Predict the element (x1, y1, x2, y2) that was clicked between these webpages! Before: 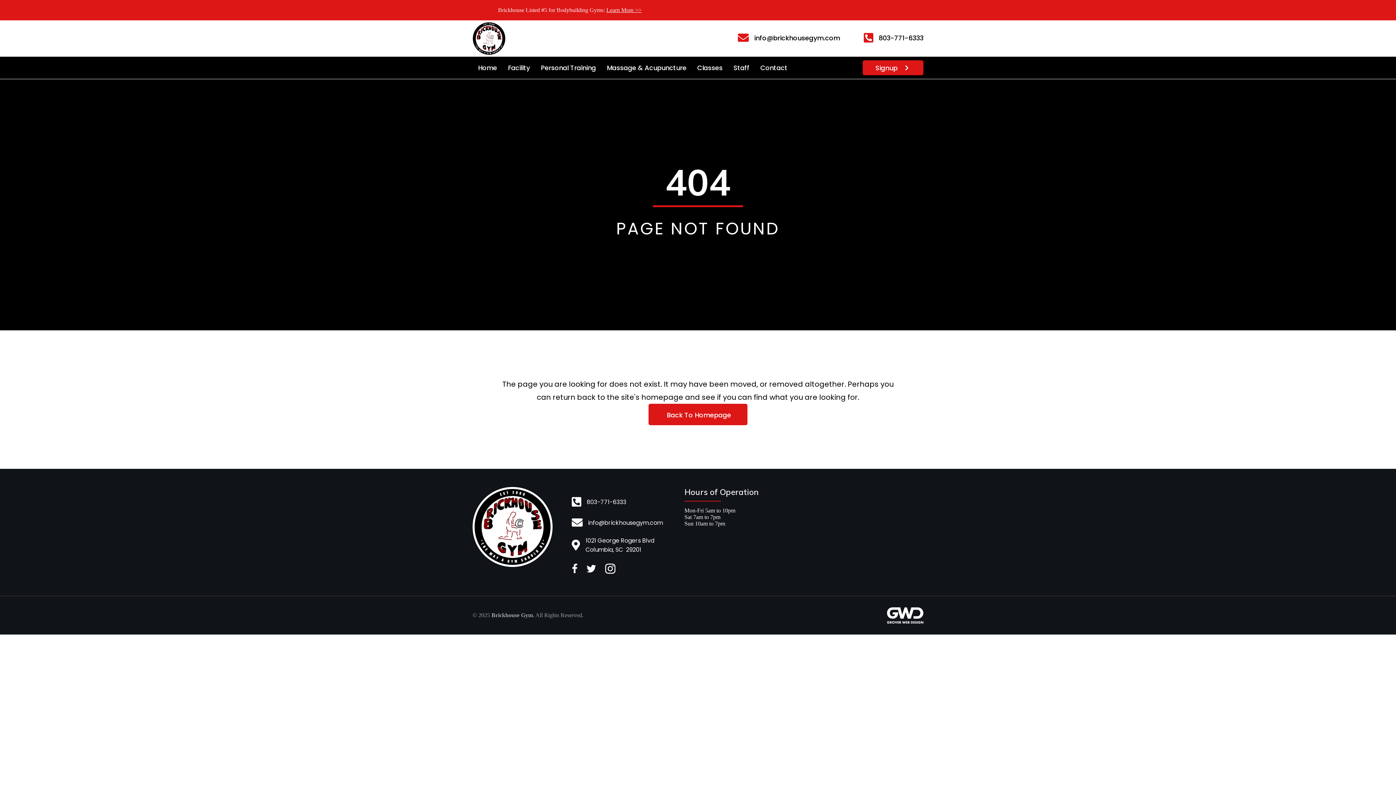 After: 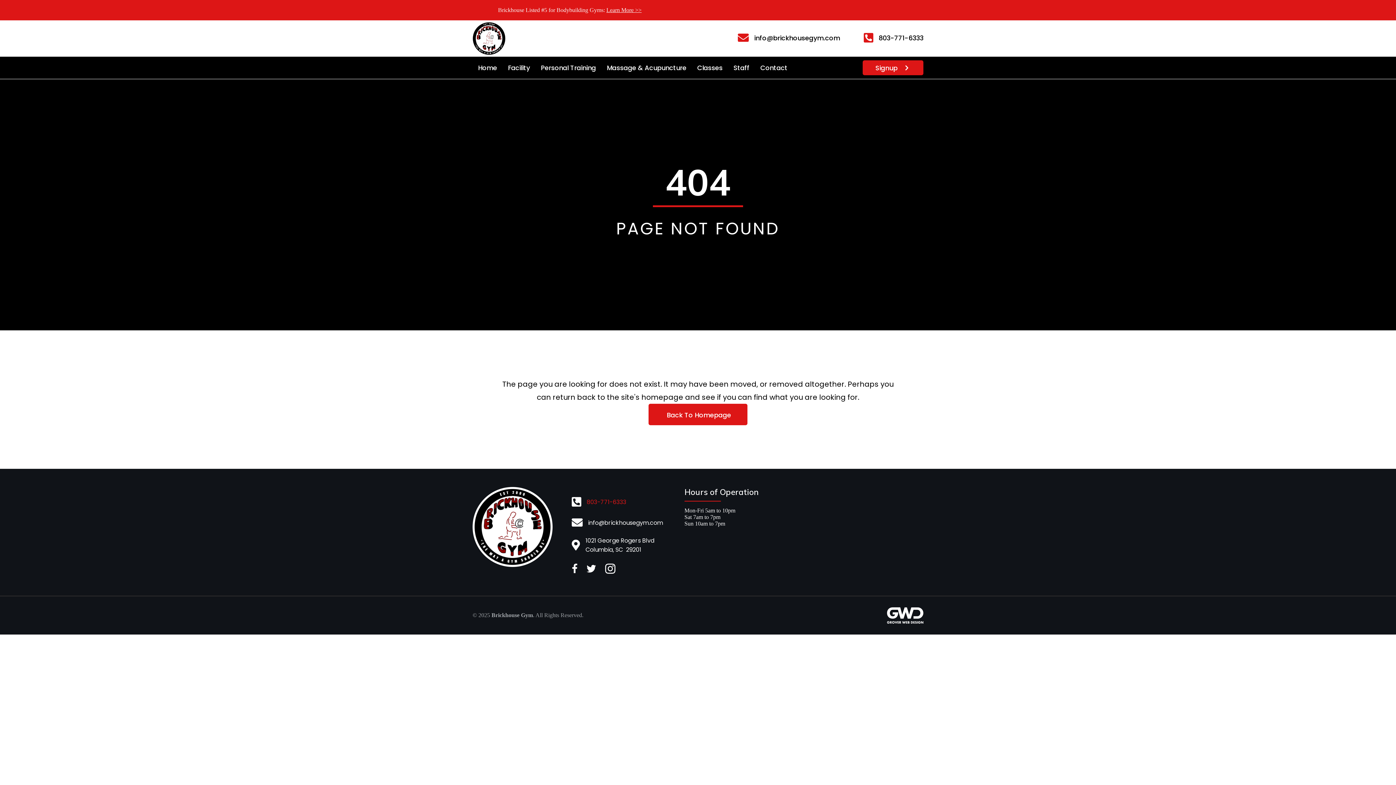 Action: bbox: (586, 497, 626, 506) label: 803-771-6333